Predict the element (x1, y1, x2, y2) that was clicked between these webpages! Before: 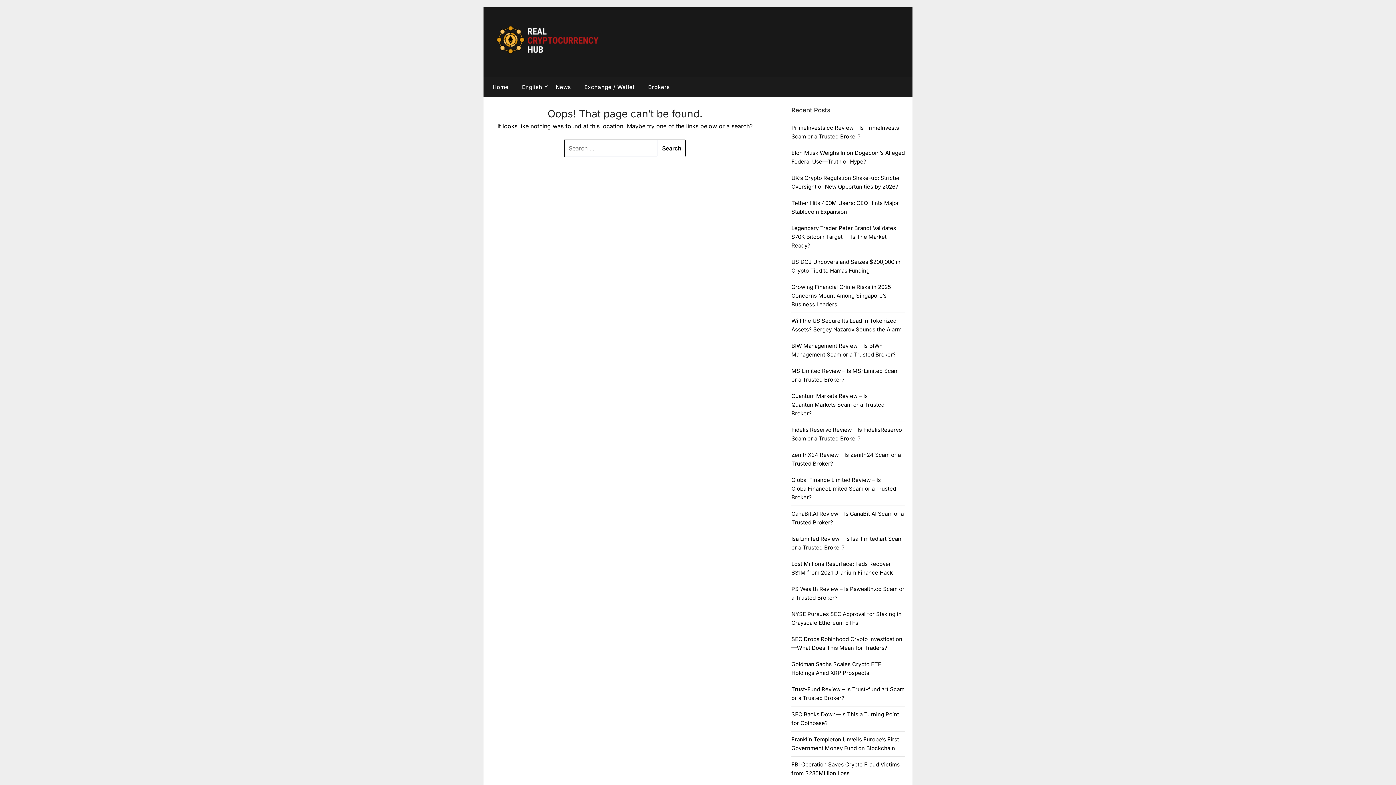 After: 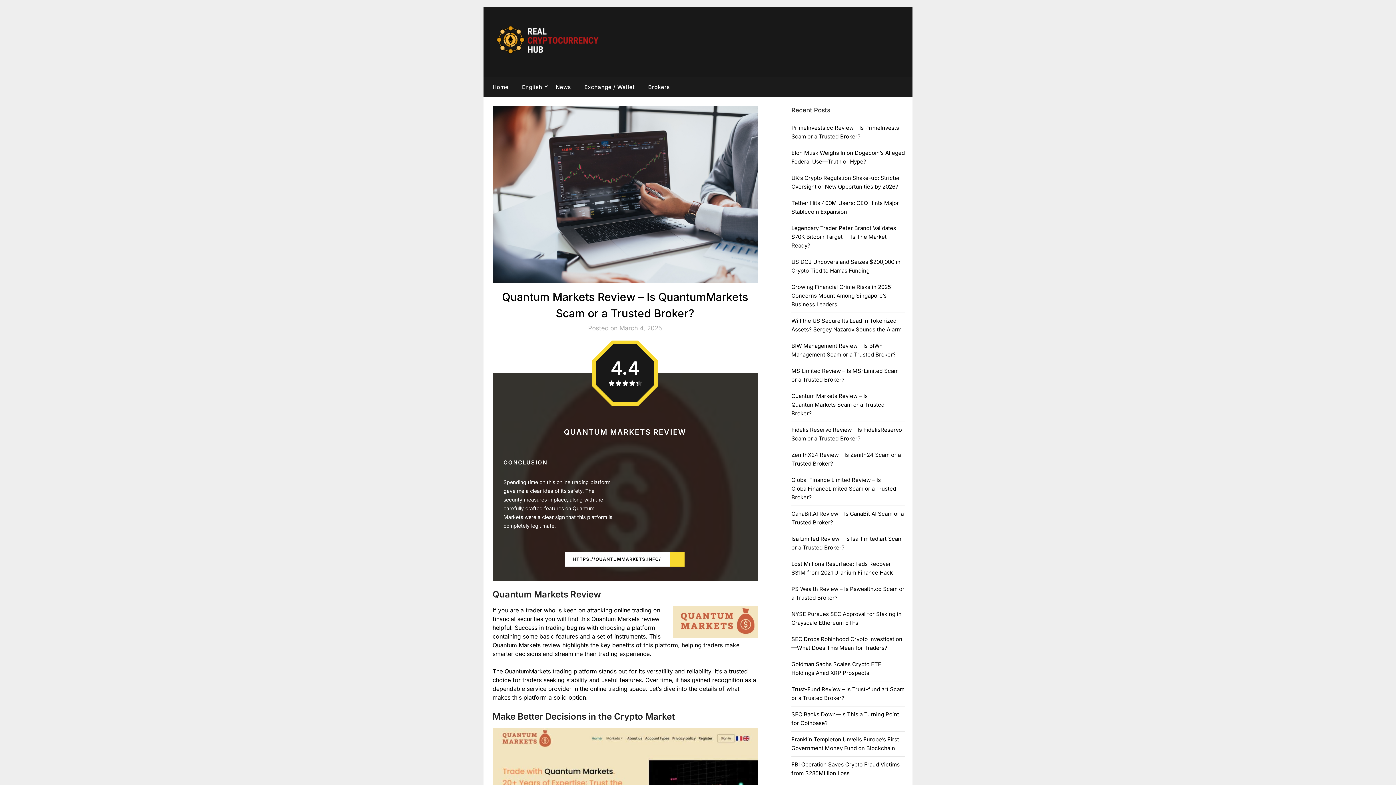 Action: label: Quantum Markets Review – Is QuantumMarkets Scam or a Trusted Broker? bbox: (791, 392, 884, 417)